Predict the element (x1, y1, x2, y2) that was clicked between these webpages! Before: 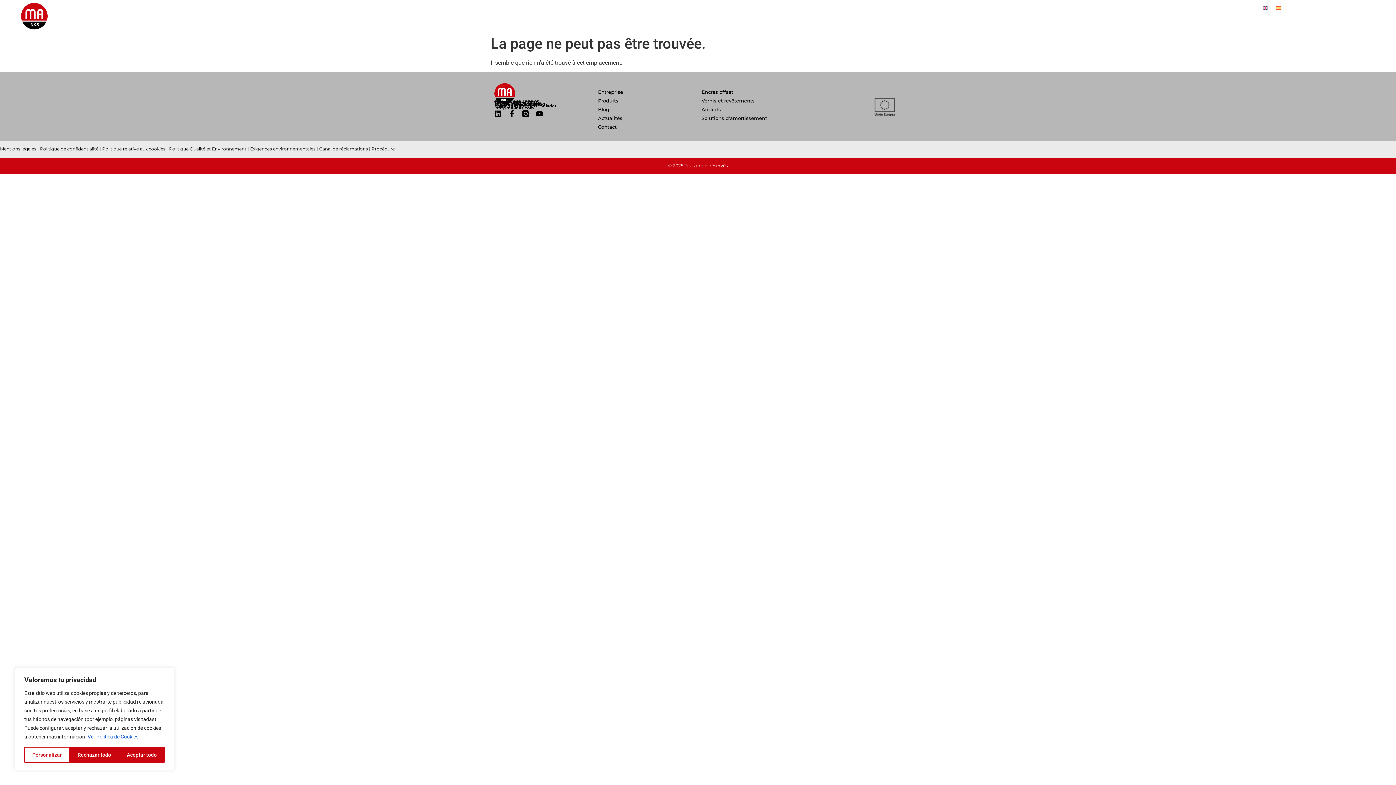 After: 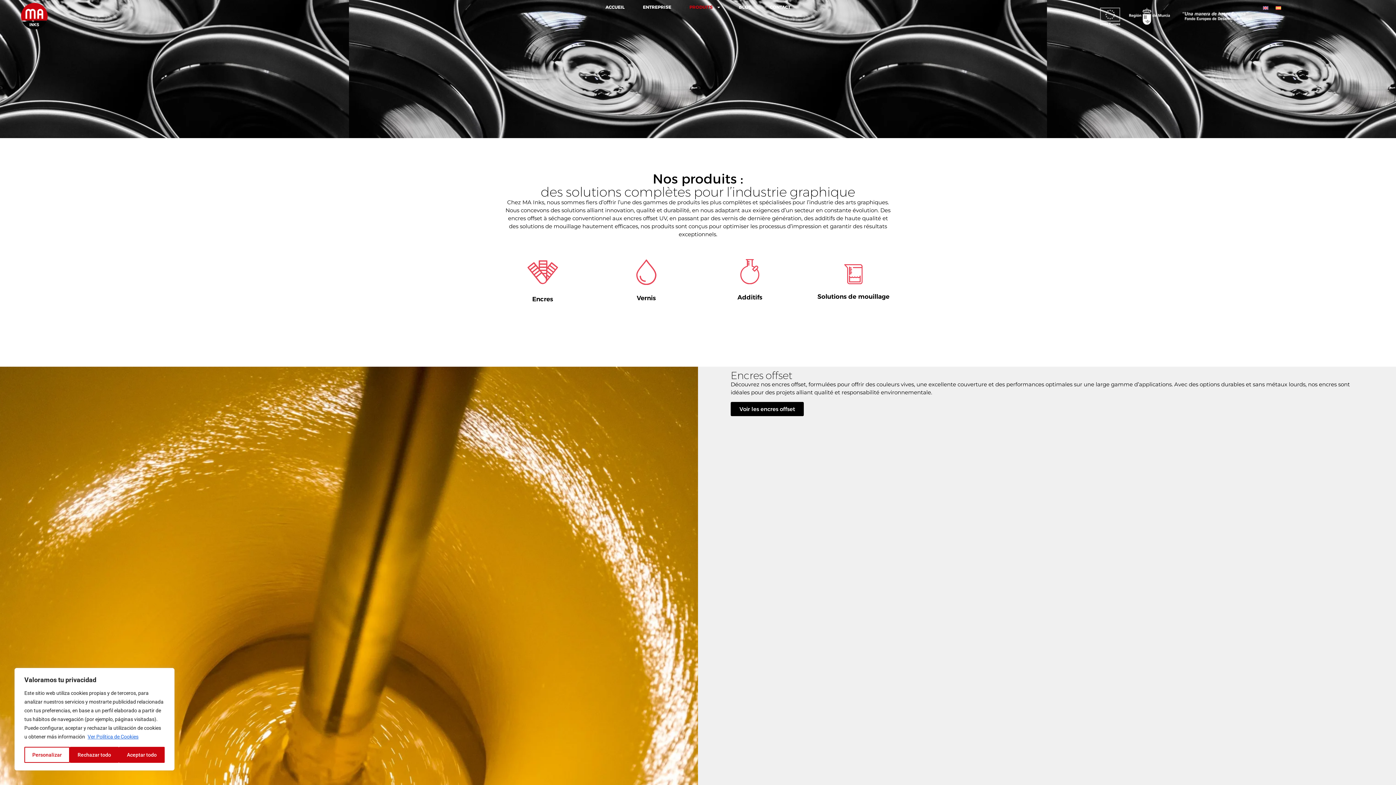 Action: label: Produits bbox: (598, 97, 694, 104)